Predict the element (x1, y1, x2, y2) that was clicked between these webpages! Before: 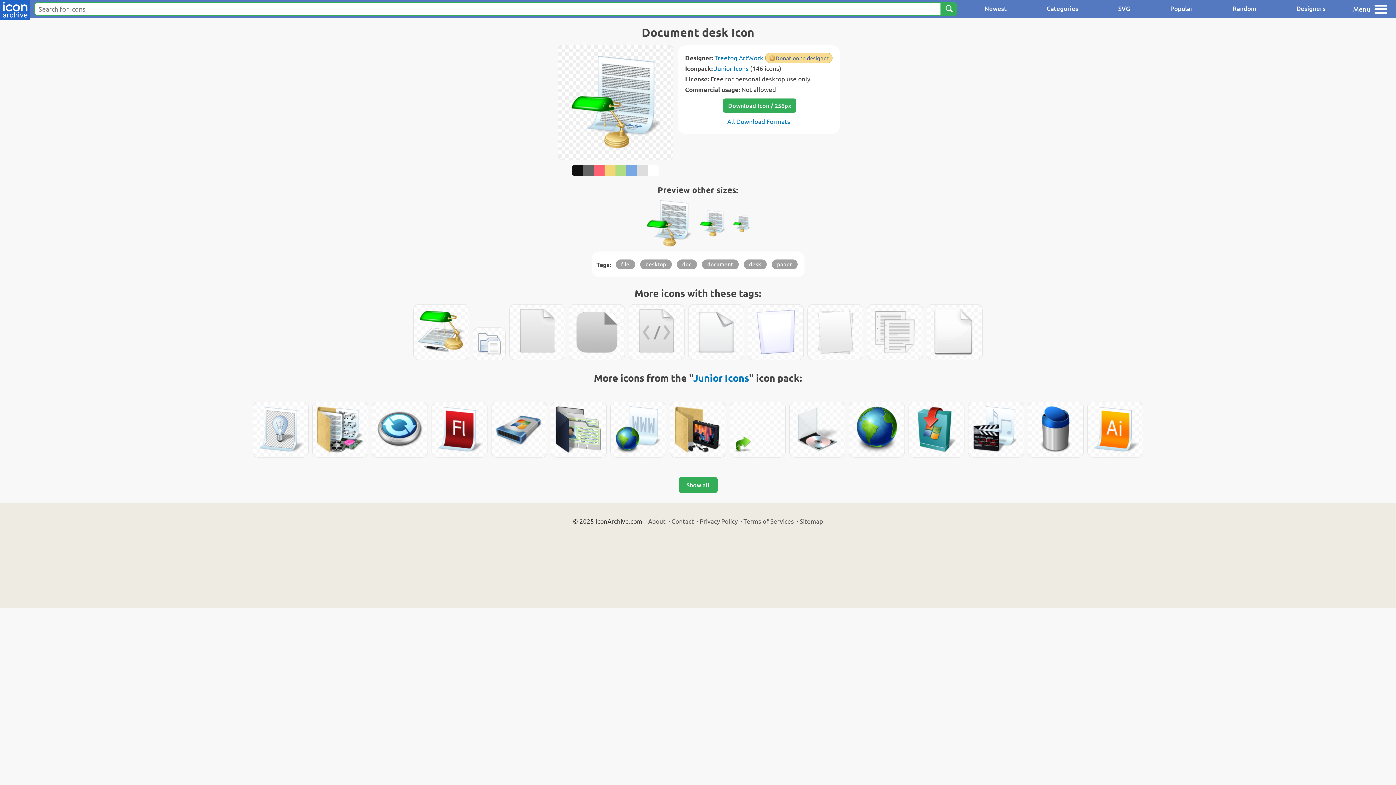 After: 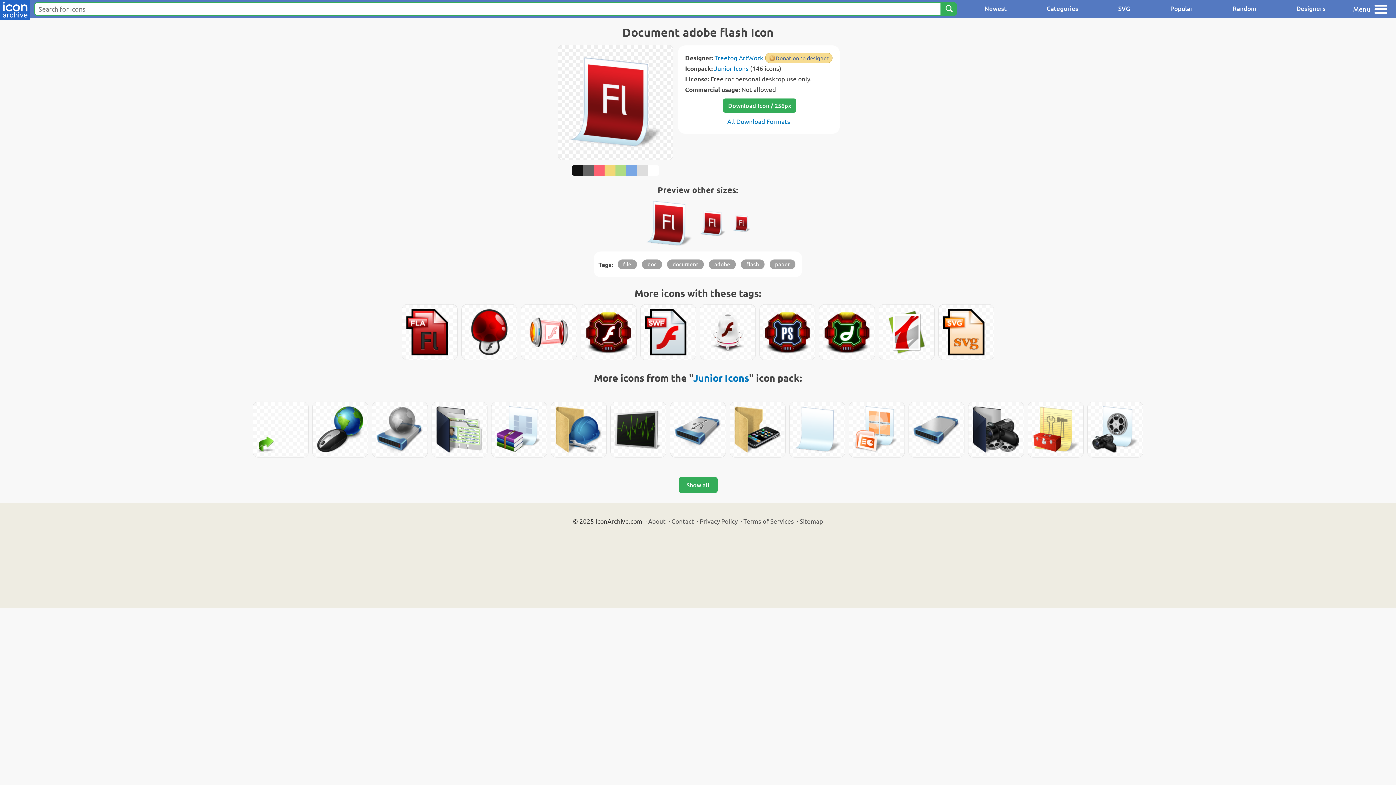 Action: bbox: (432, 402, 487, 457)